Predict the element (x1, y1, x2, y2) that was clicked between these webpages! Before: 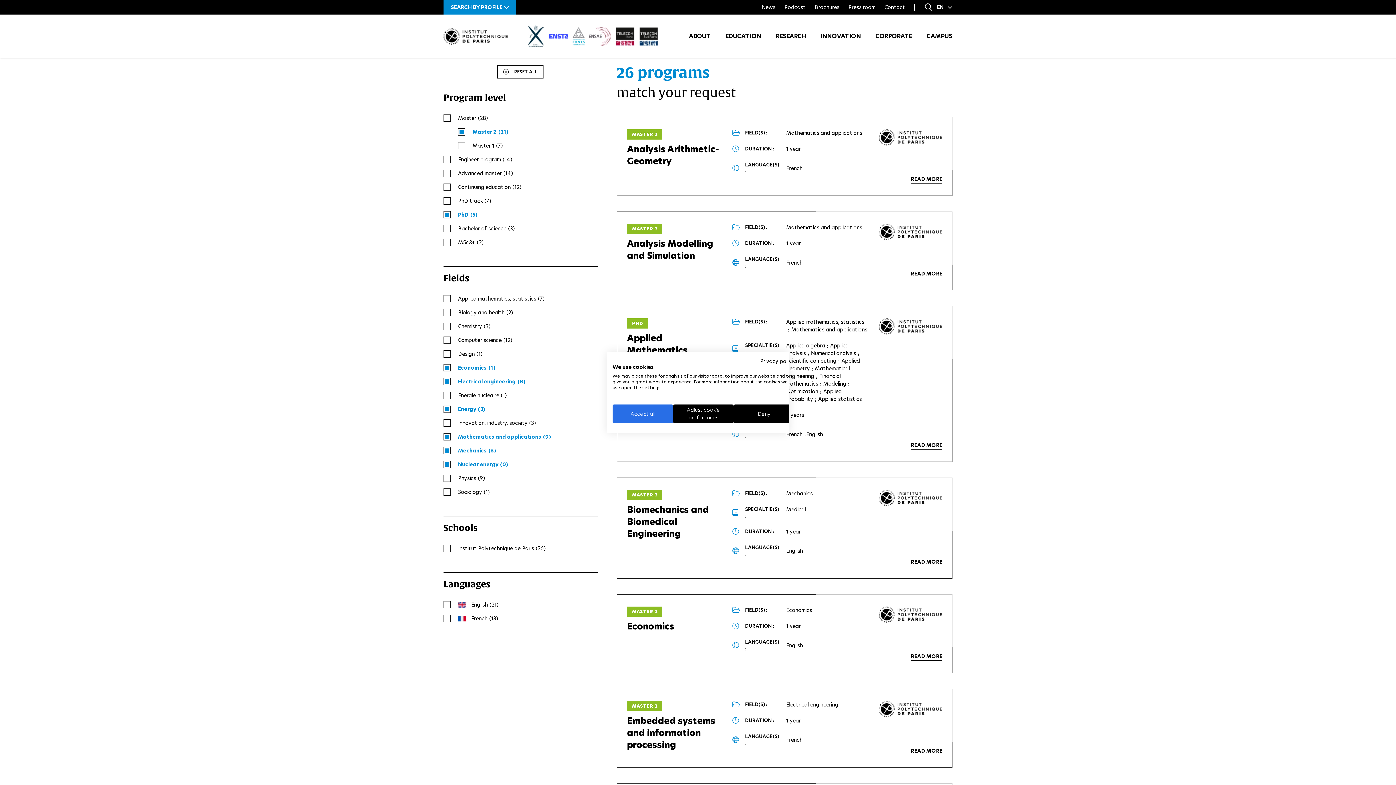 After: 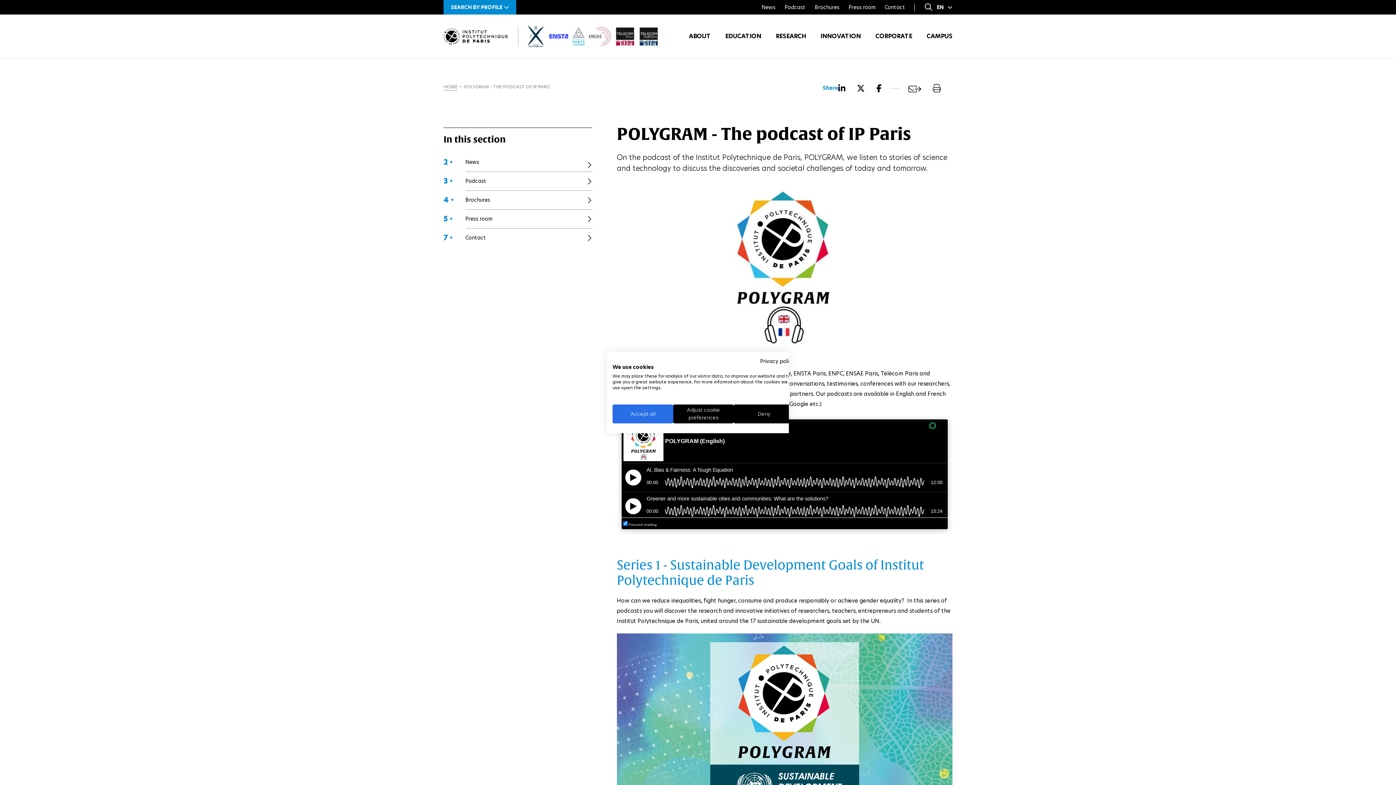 Action: bbox: (784, 3, 805, 10) label: Podcast